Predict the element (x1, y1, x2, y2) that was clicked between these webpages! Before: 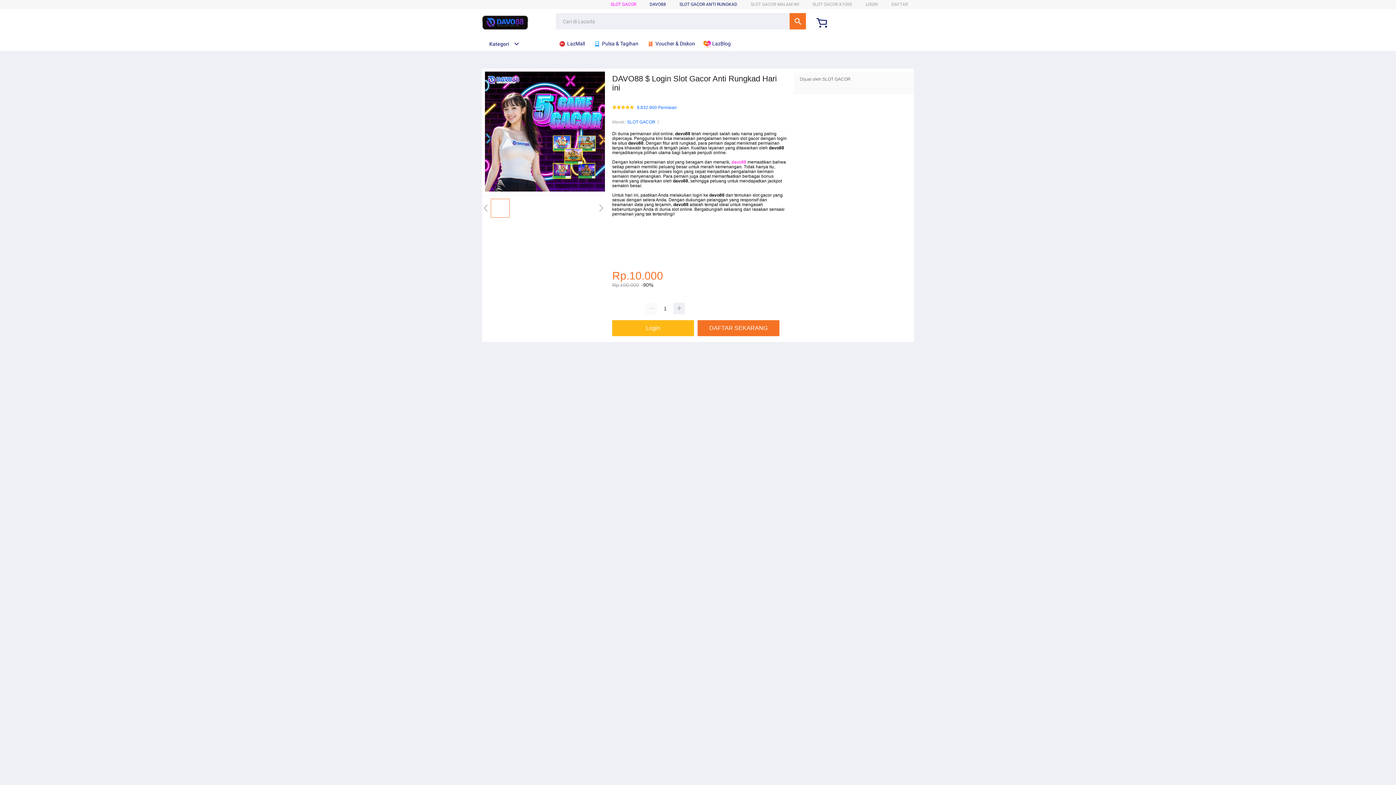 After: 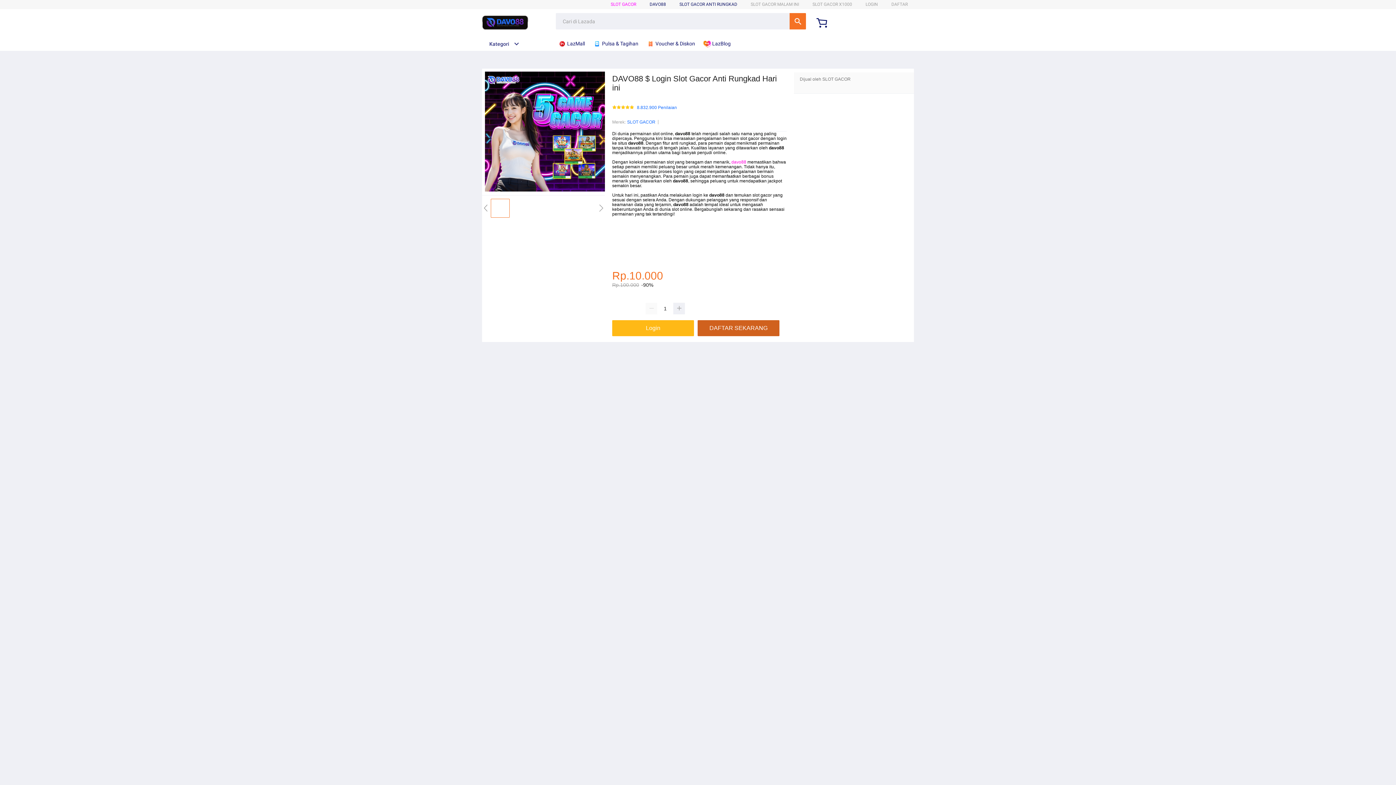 Action: bbox: (697, 320, 783, 336) label: DAFTAR SEKARANG